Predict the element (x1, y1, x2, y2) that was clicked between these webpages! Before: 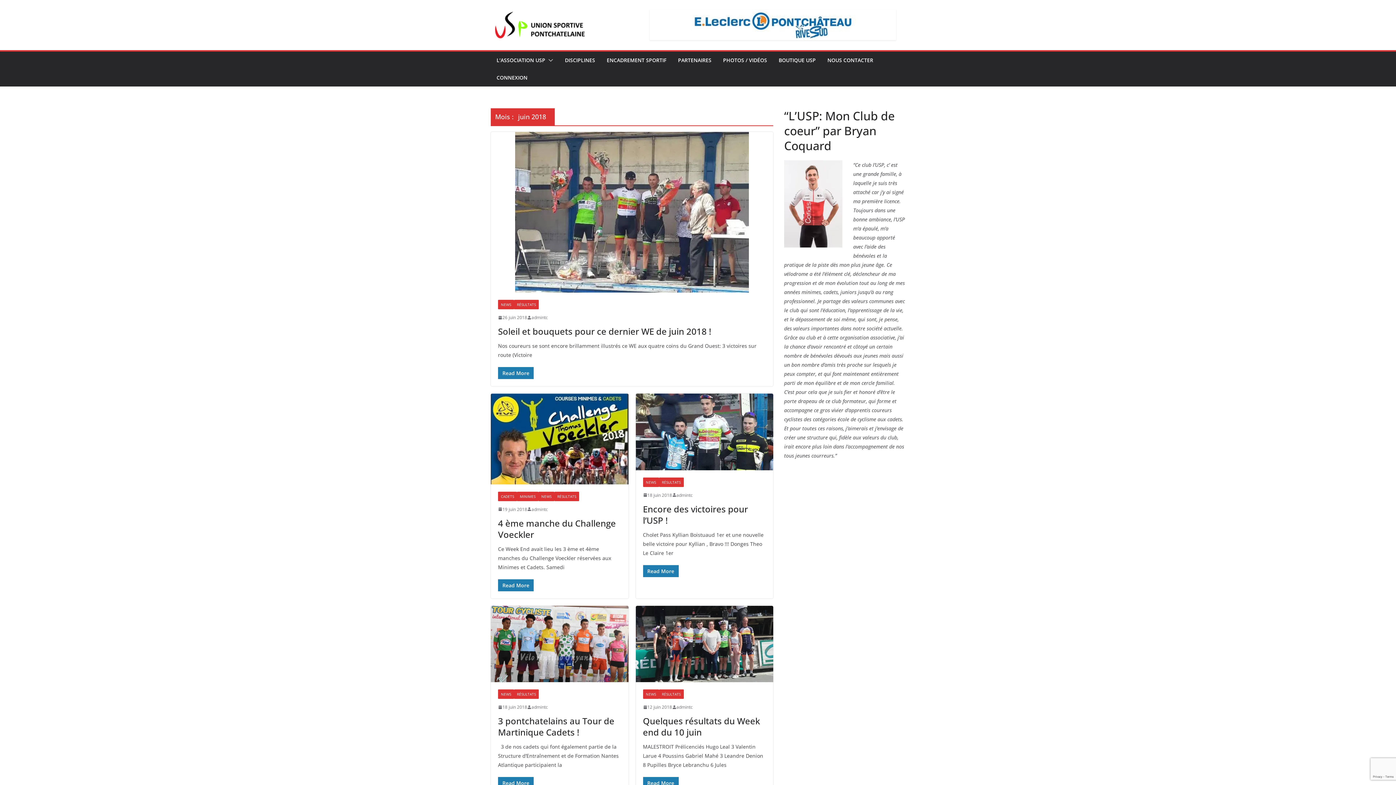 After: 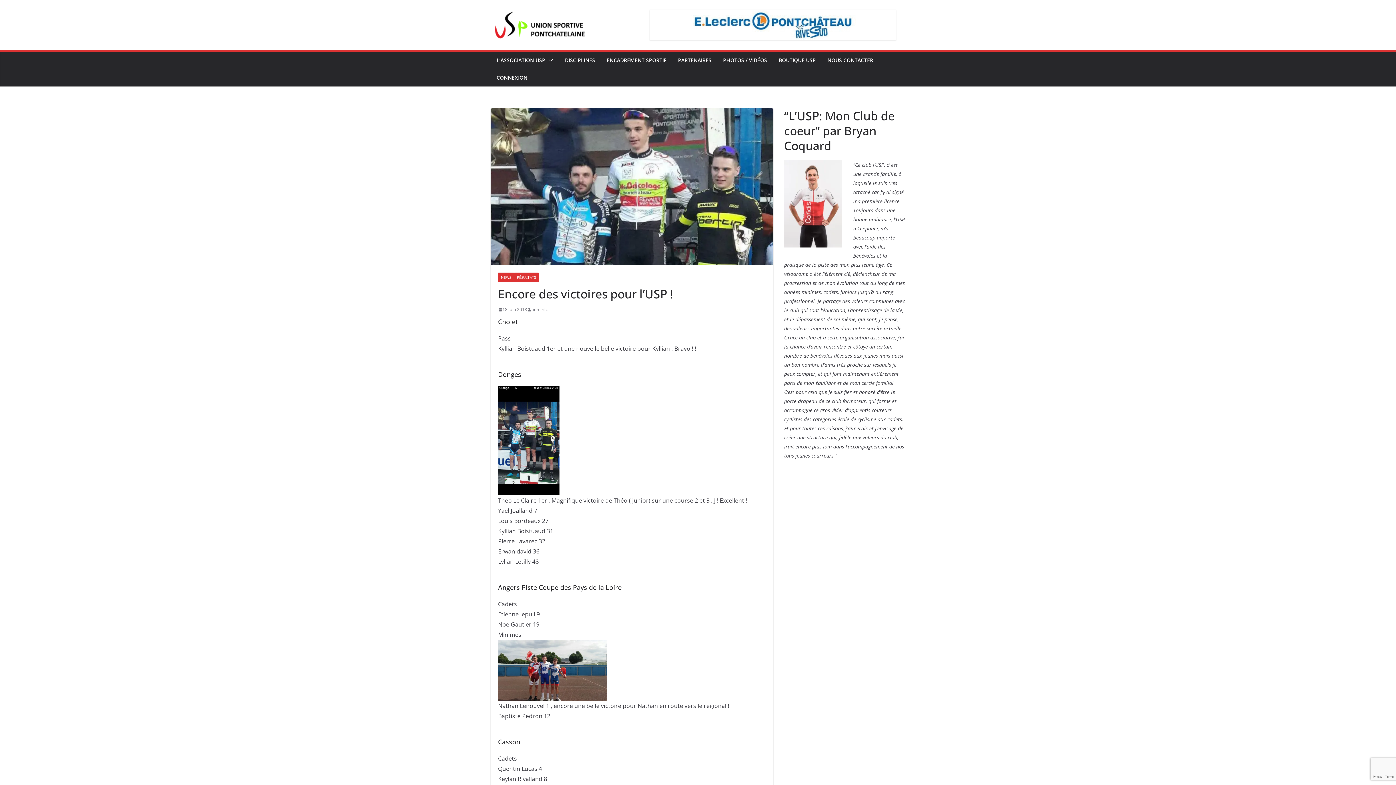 Action: bbox: (635, 393, 773, 470)